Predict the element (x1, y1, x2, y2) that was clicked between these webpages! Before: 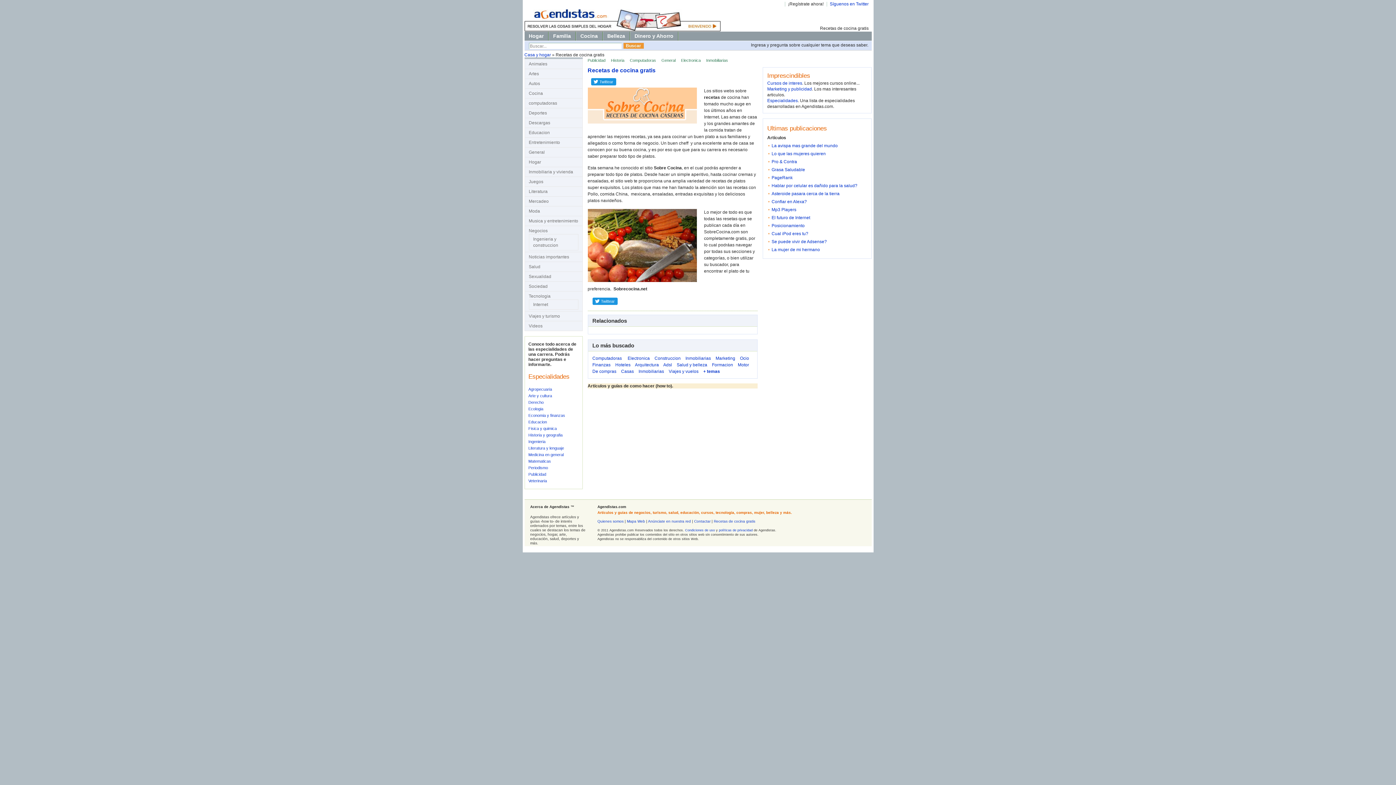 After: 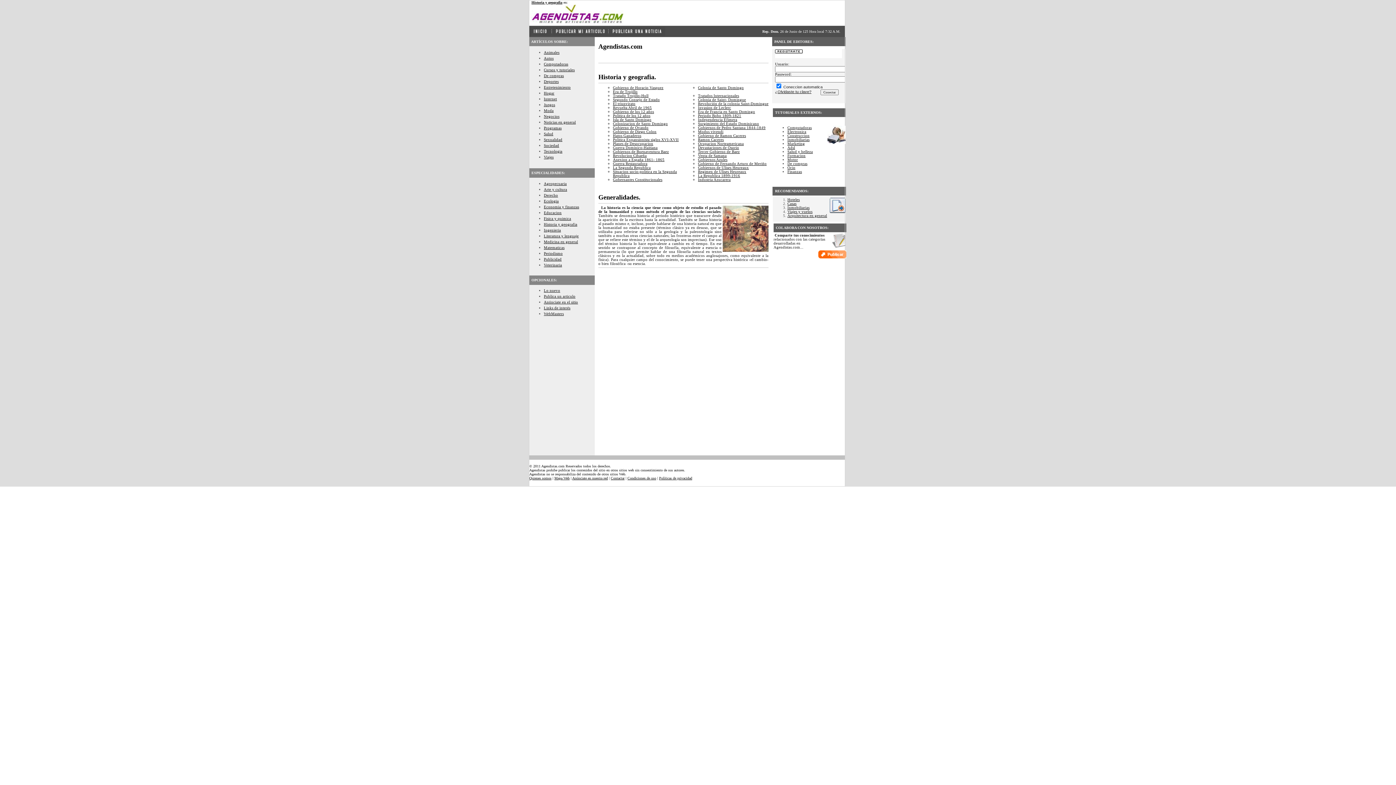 Action: bbox: (611, 58, 624, 62) label: Historia